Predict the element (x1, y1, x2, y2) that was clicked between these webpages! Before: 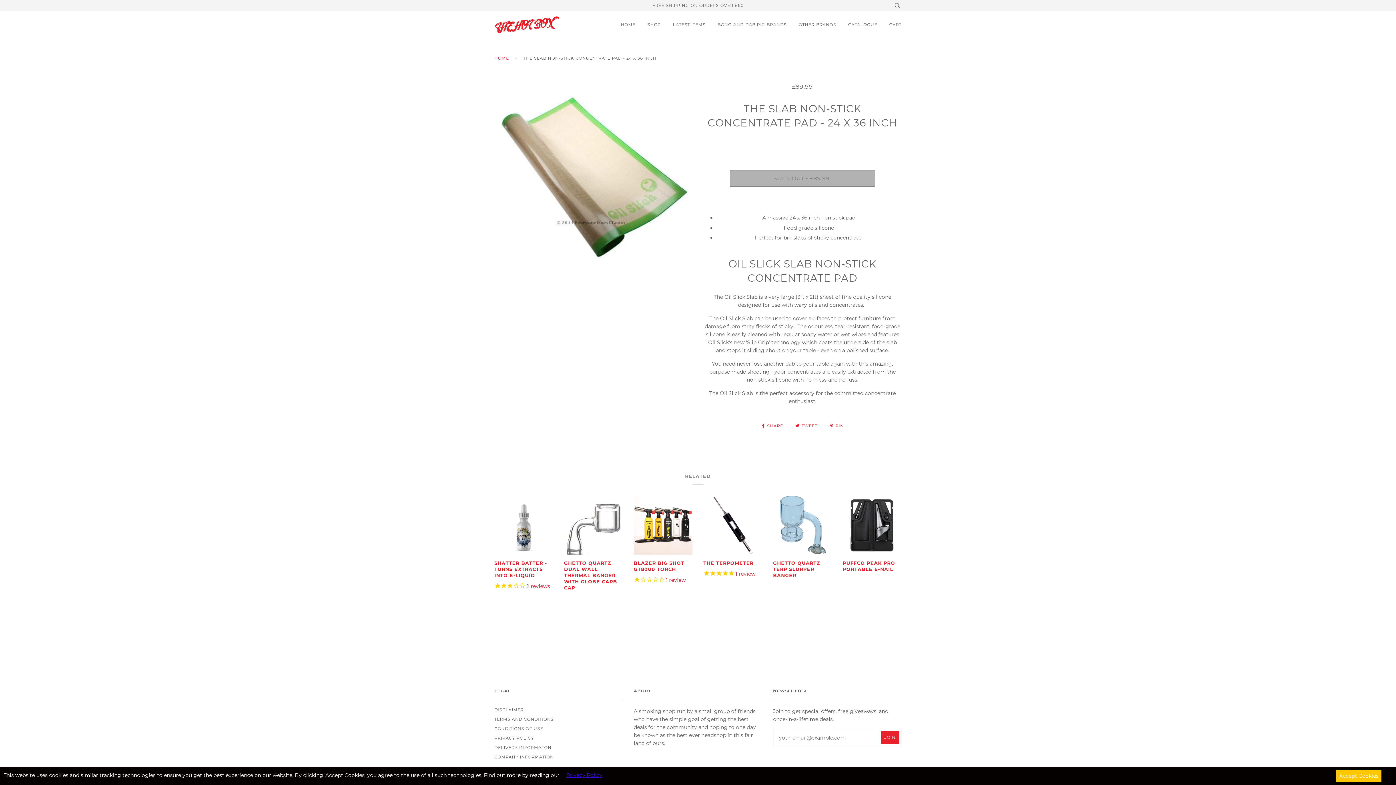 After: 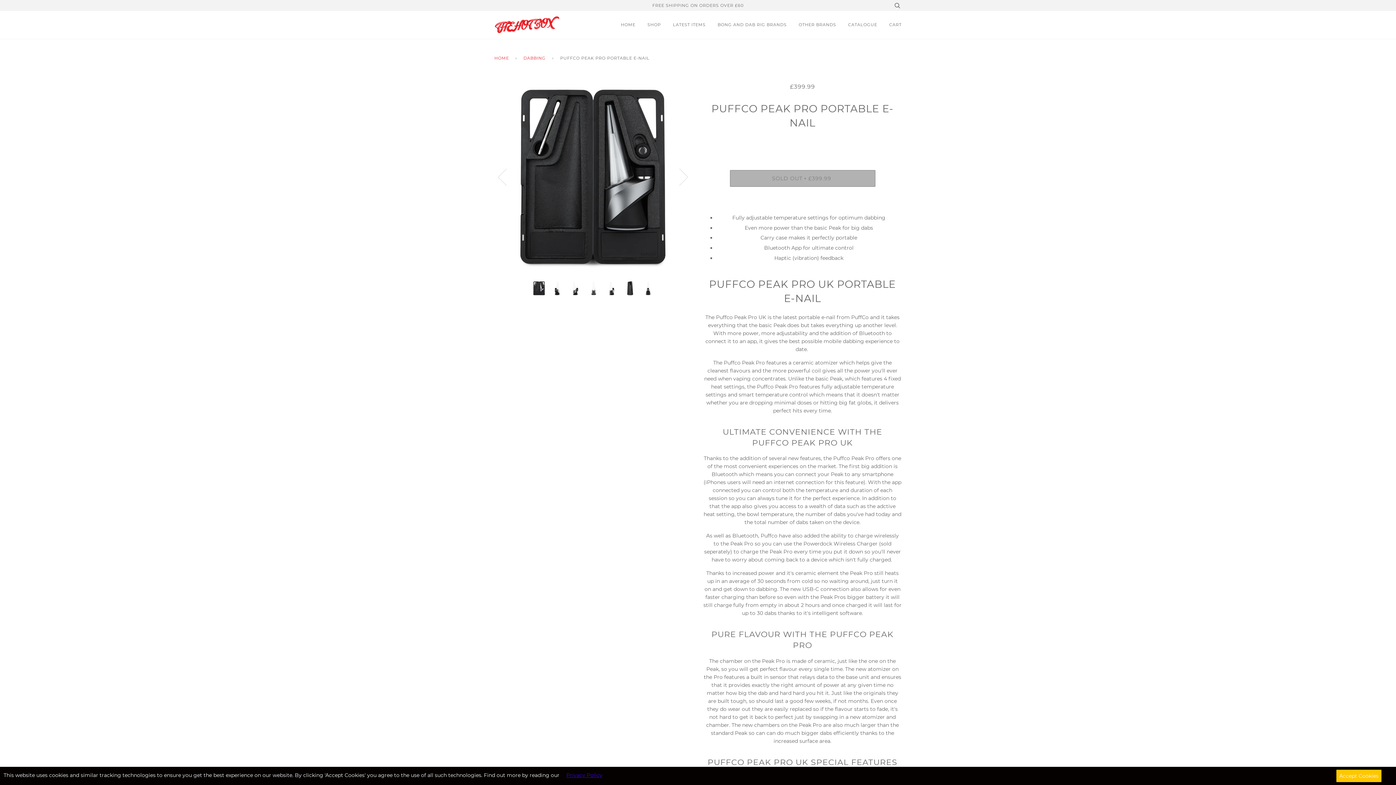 Action: bbox: (845, 496, 899, 554)